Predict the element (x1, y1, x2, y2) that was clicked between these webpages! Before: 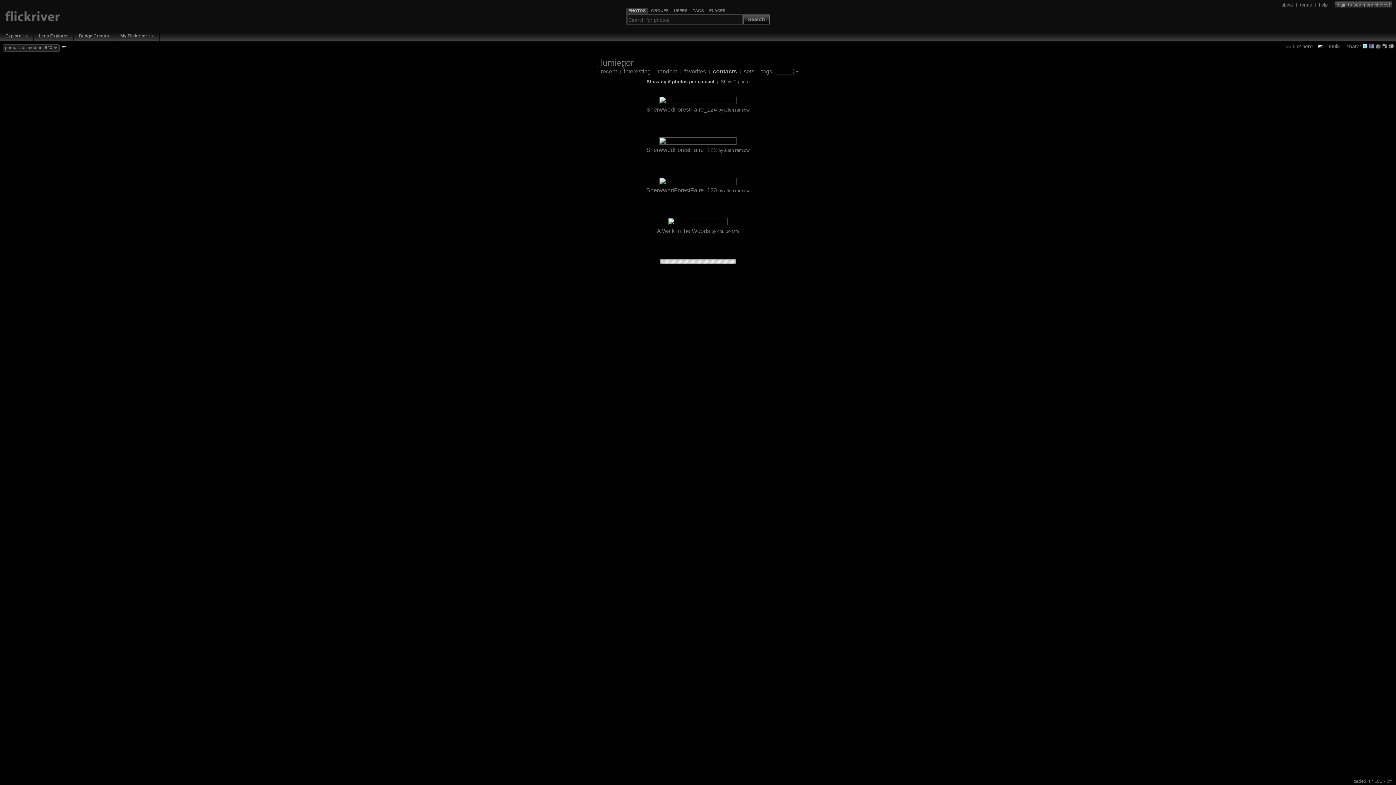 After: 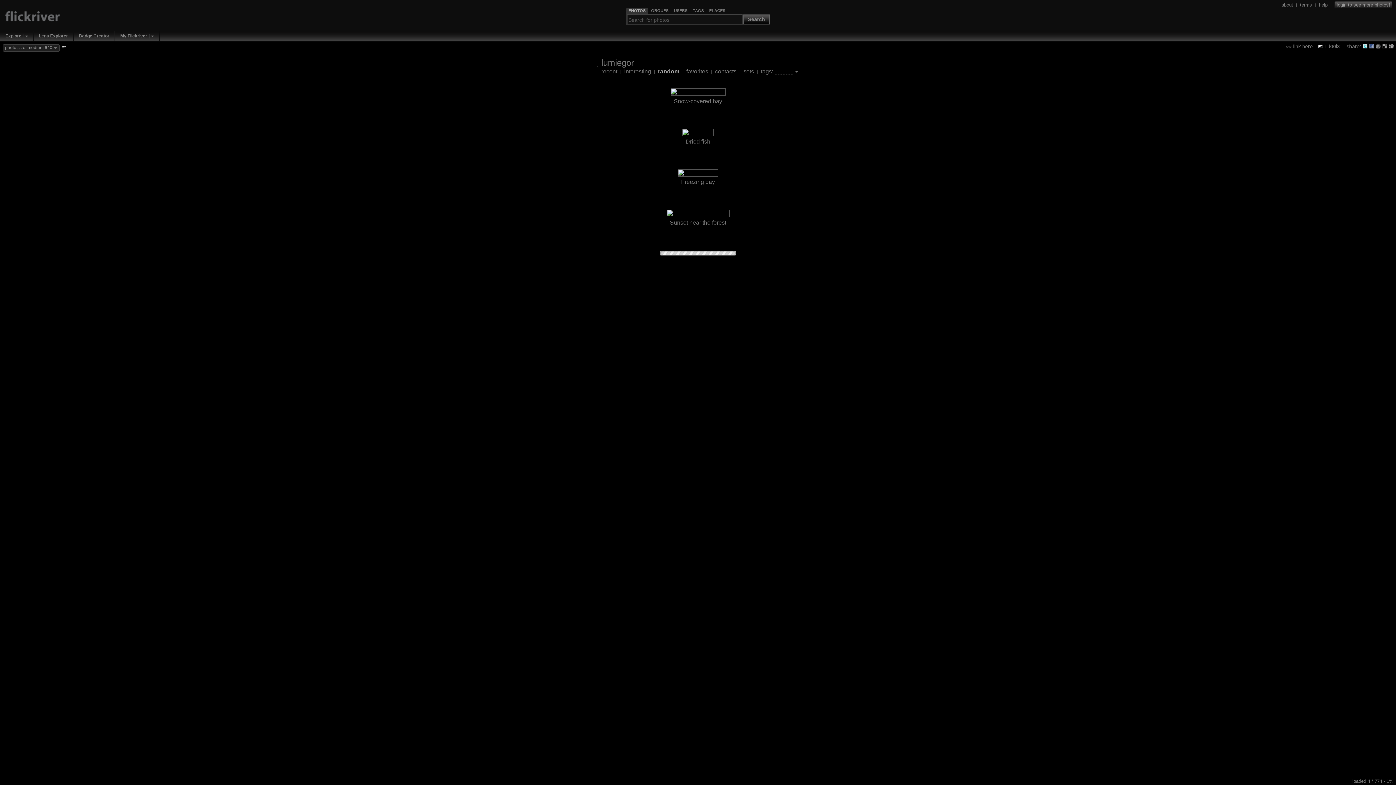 Action: label: random bbox: (657, 68, 677, 74)